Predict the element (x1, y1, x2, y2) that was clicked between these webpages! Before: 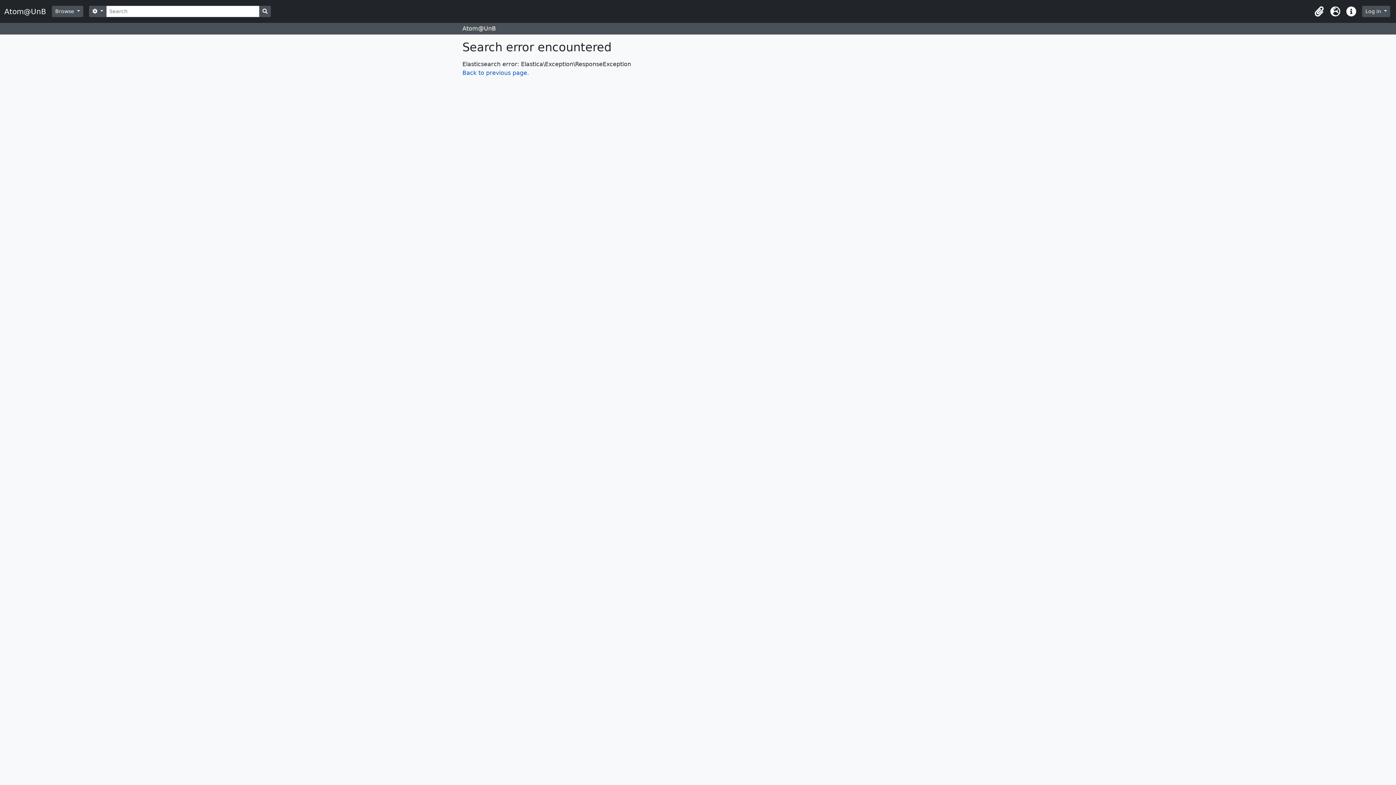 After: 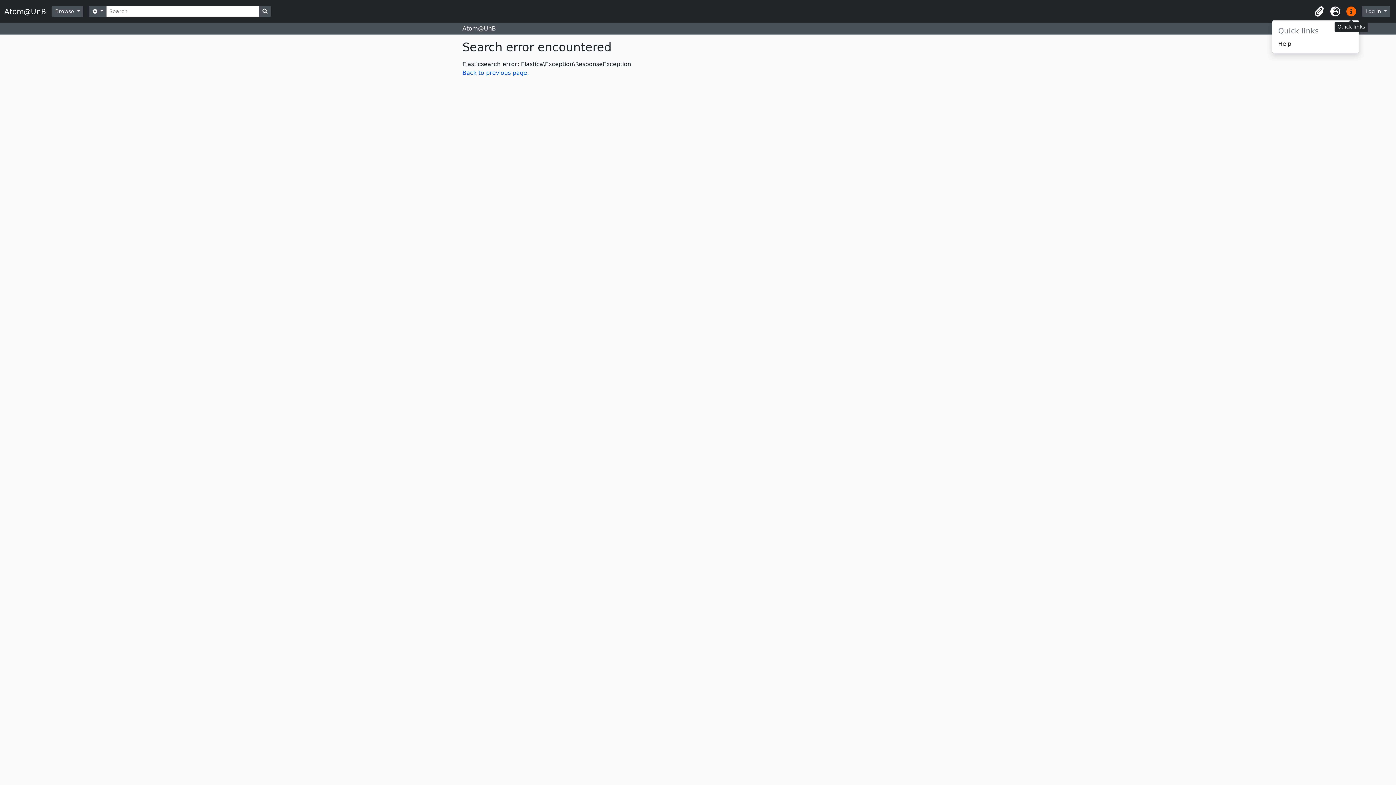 Action: bbox: (1343, 3, 1359, 19) label: Quick links